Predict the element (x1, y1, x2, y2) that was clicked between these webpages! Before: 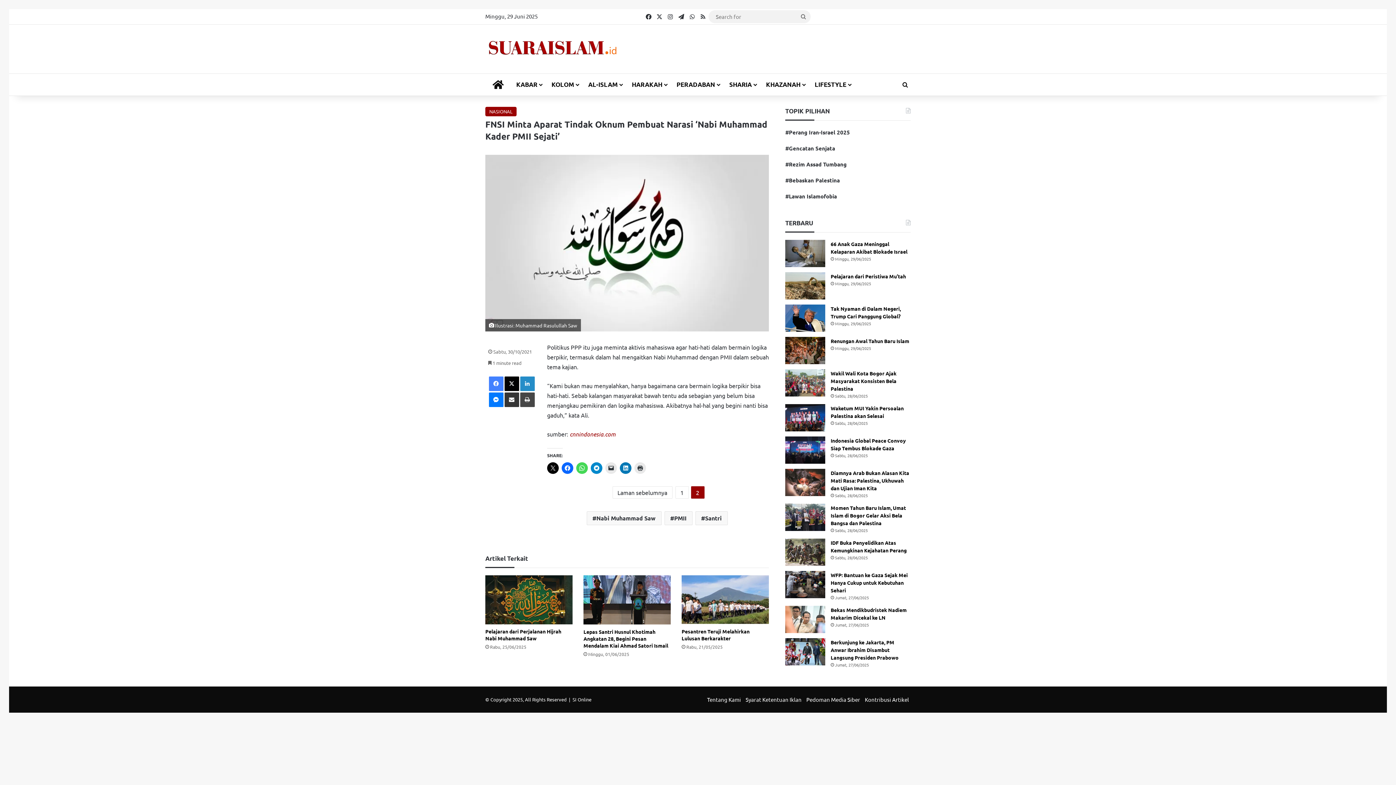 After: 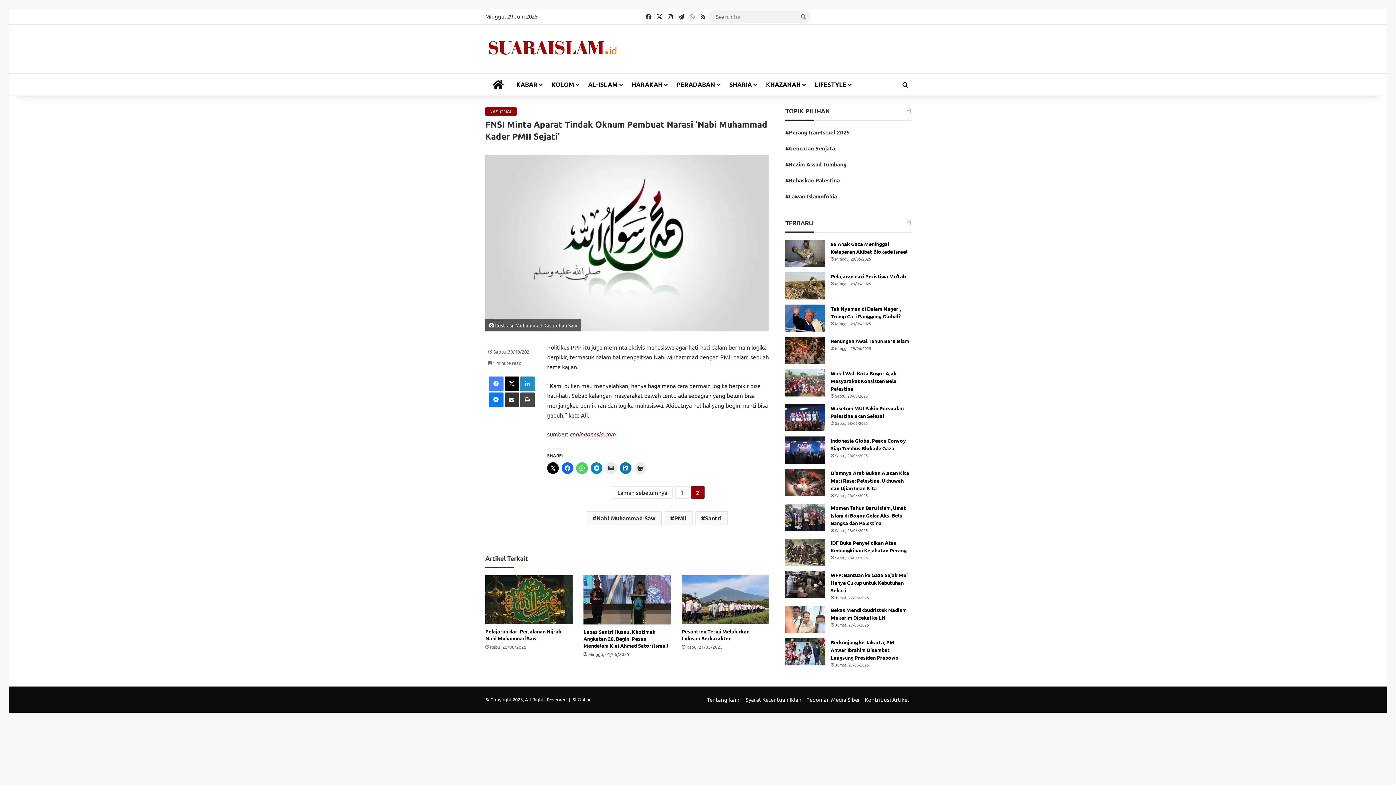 Action: bbox: (686, 9, 697, 24) label: WhatsApp